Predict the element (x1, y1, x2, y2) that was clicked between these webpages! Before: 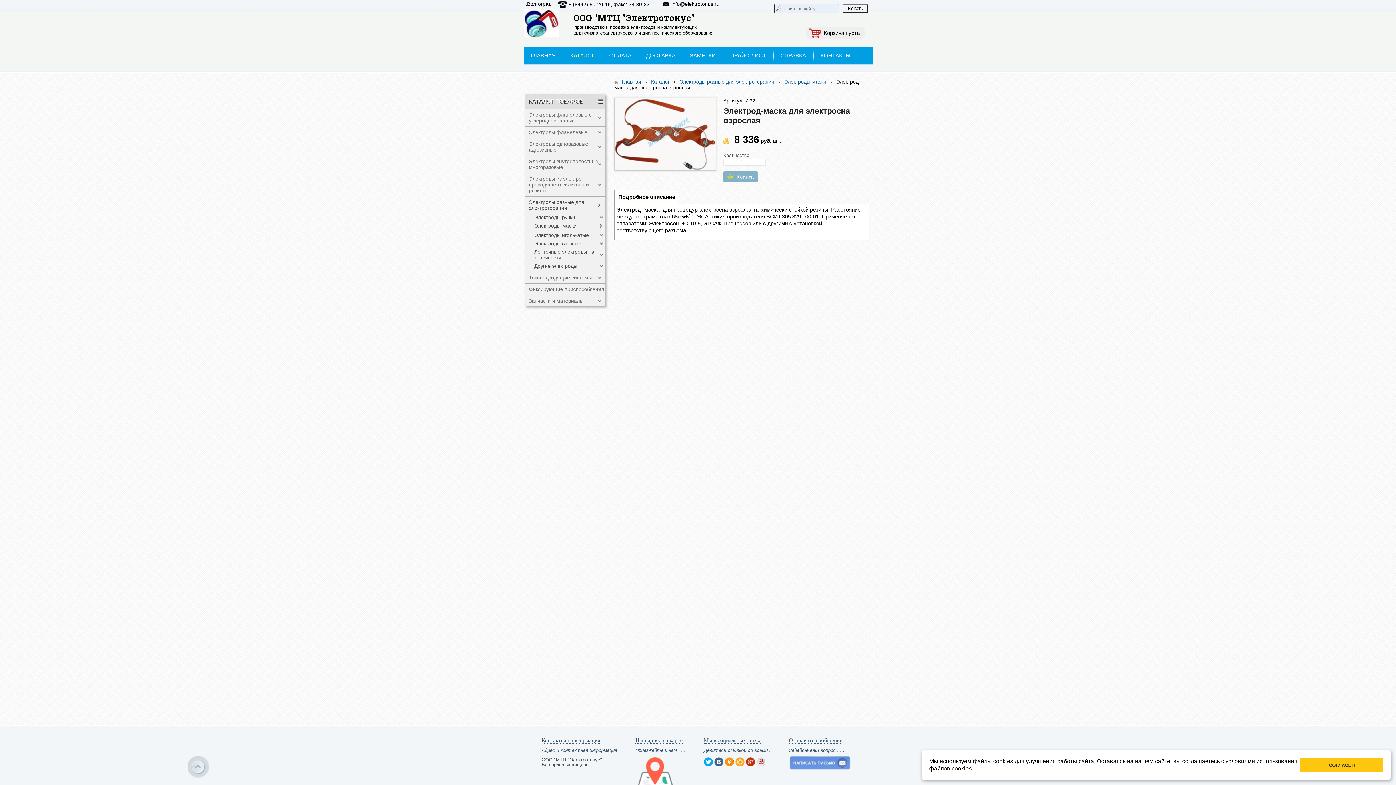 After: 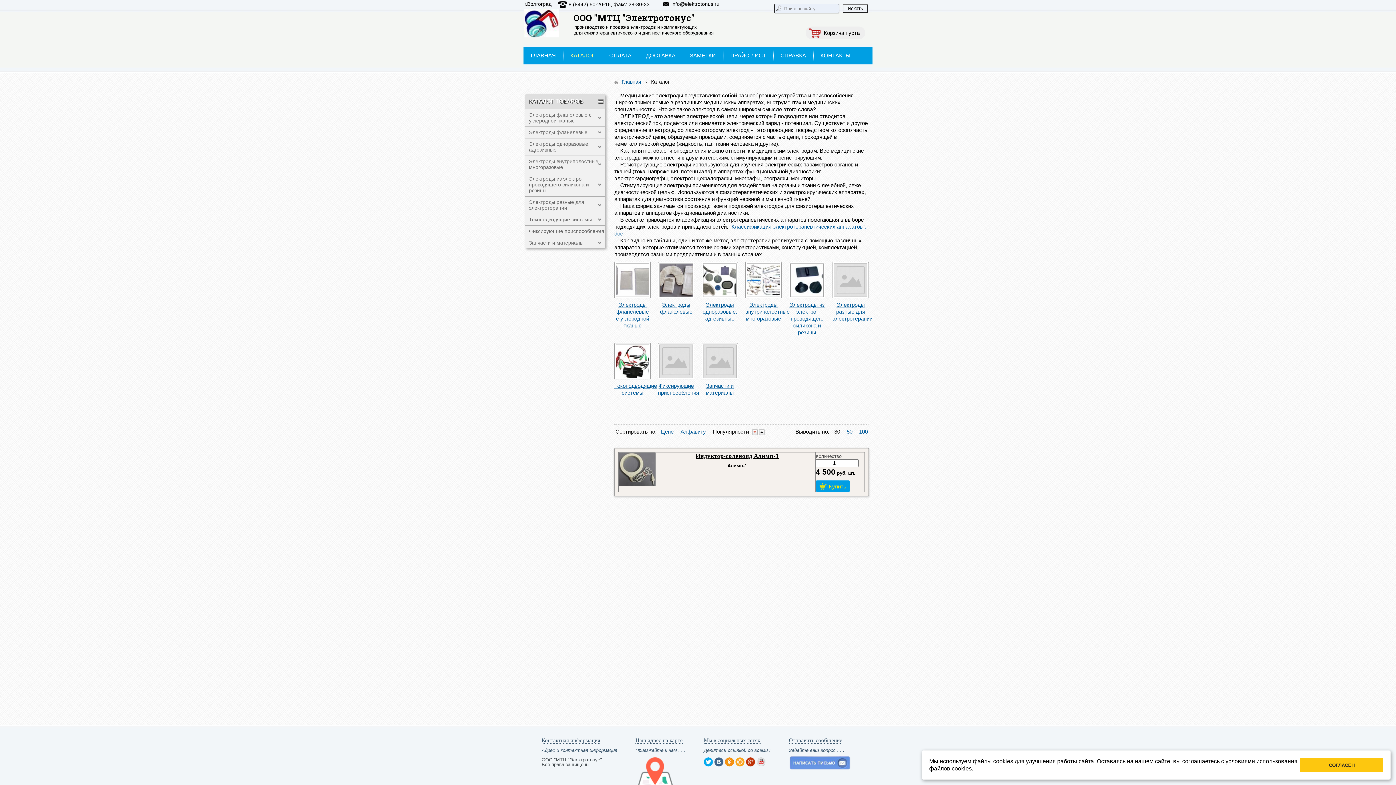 Action: bbox: (651, 78, 669, 84) label: Каталог